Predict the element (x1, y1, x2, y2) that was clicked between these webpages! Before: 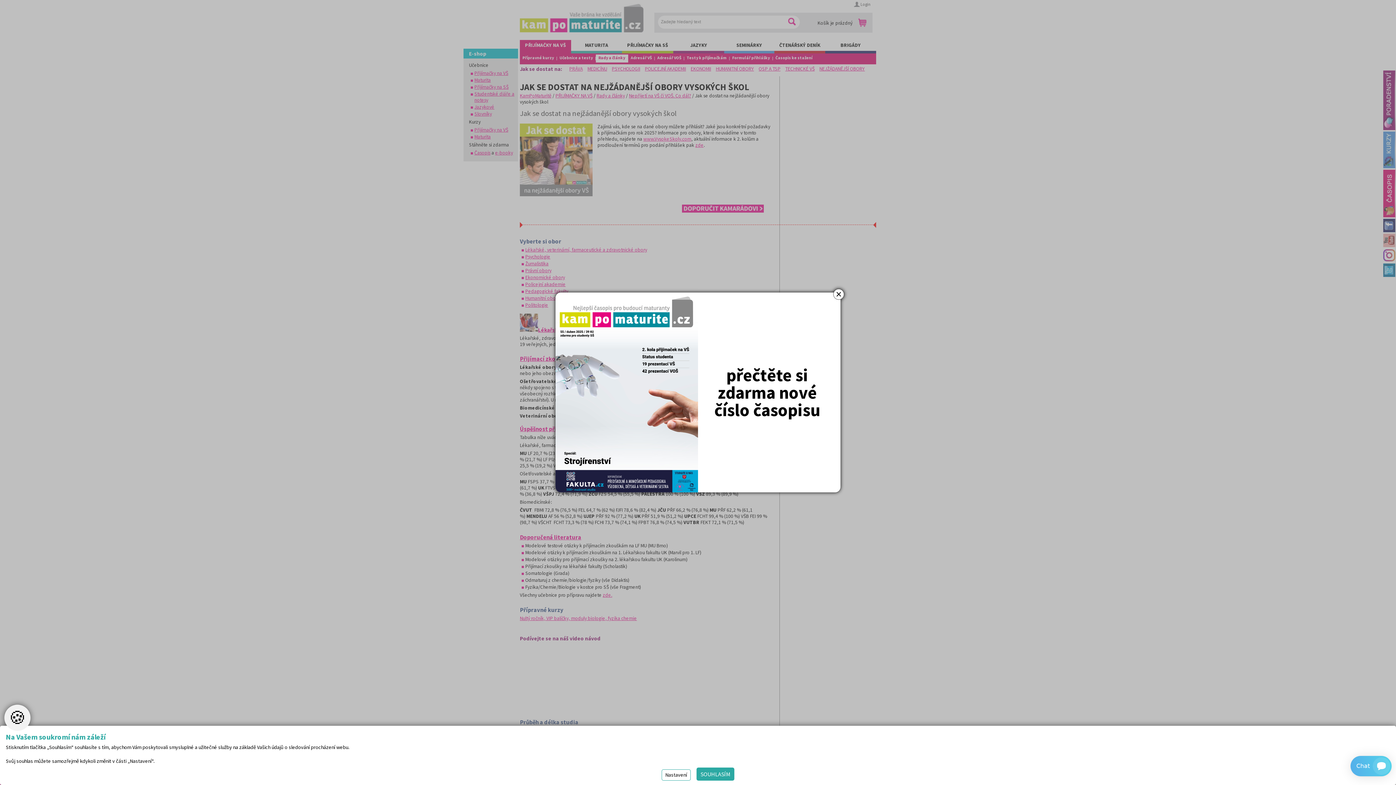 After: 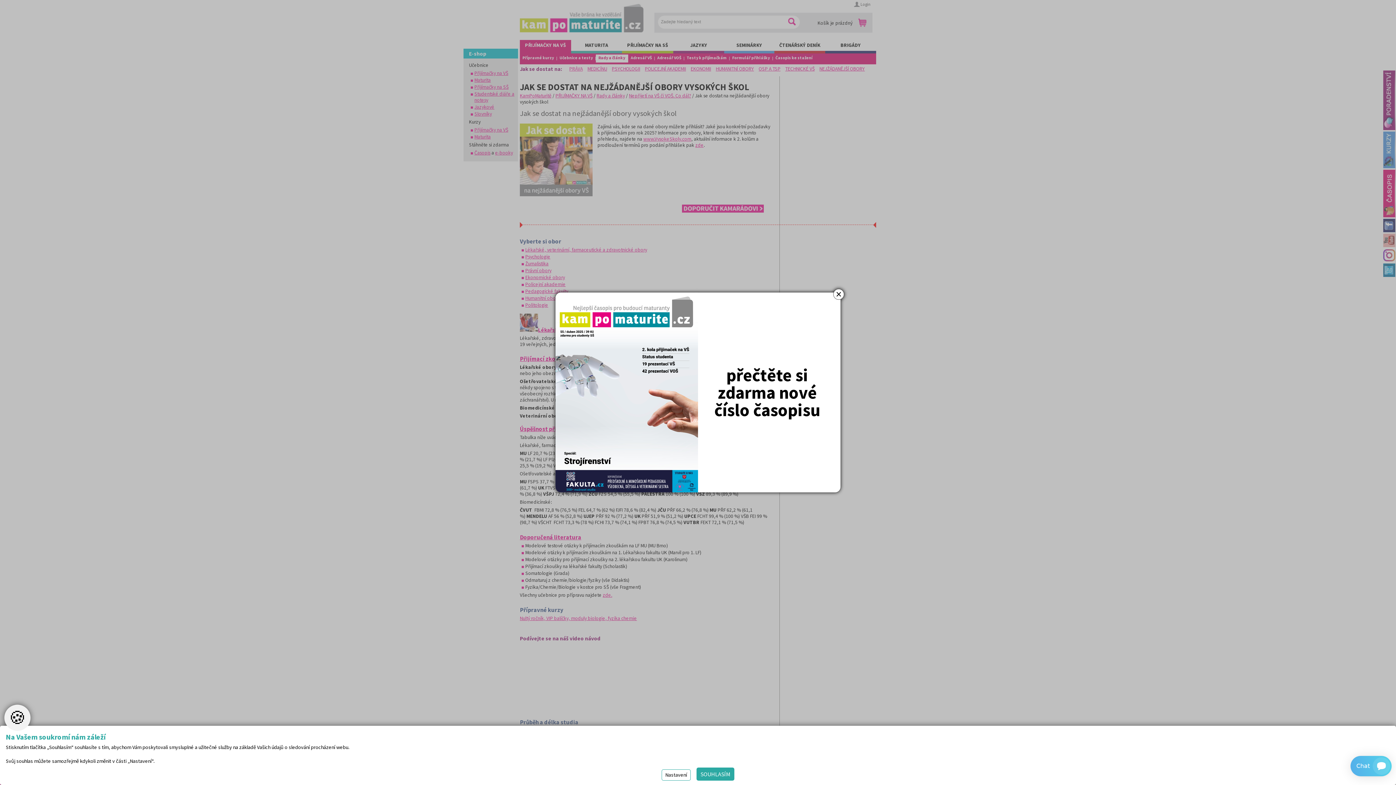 Action: bbox: (555, 292, 840, 492)